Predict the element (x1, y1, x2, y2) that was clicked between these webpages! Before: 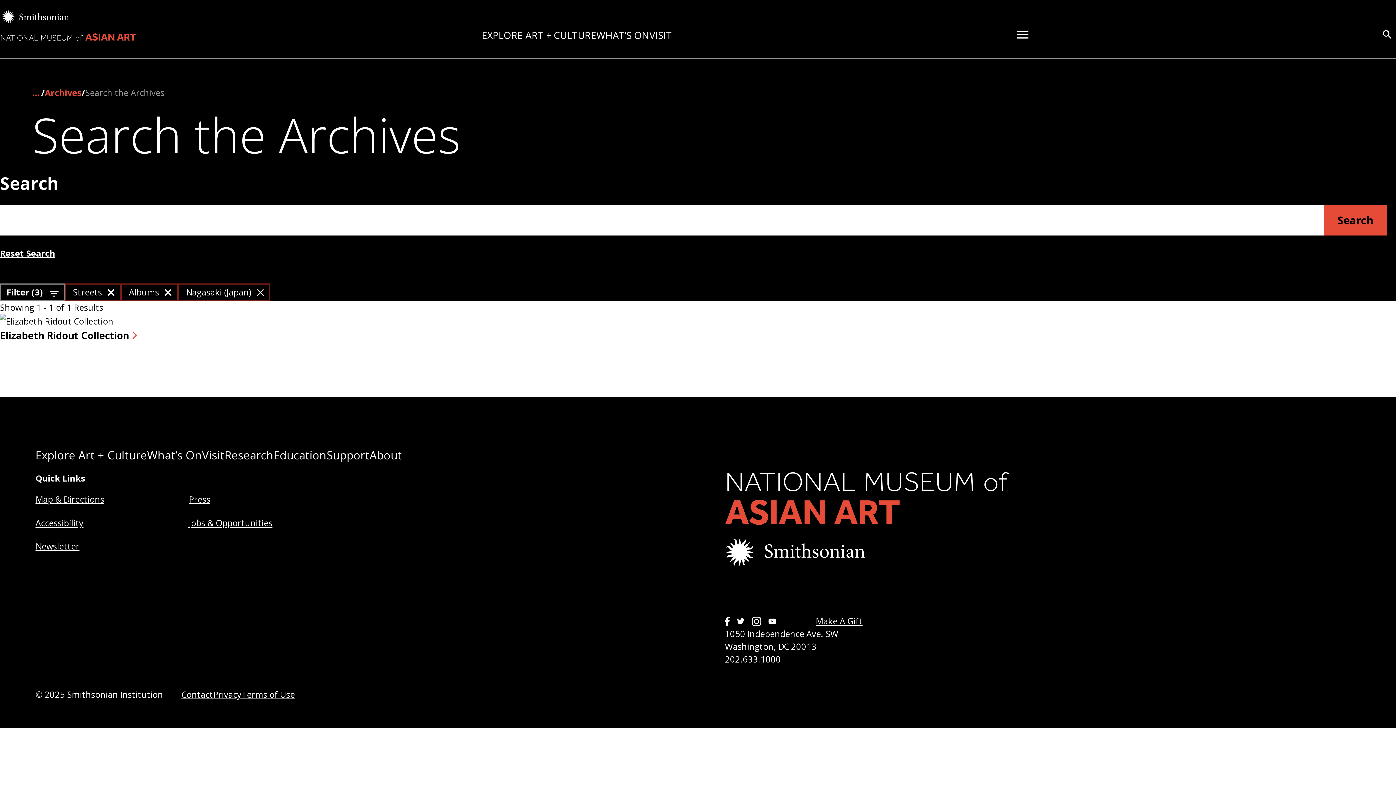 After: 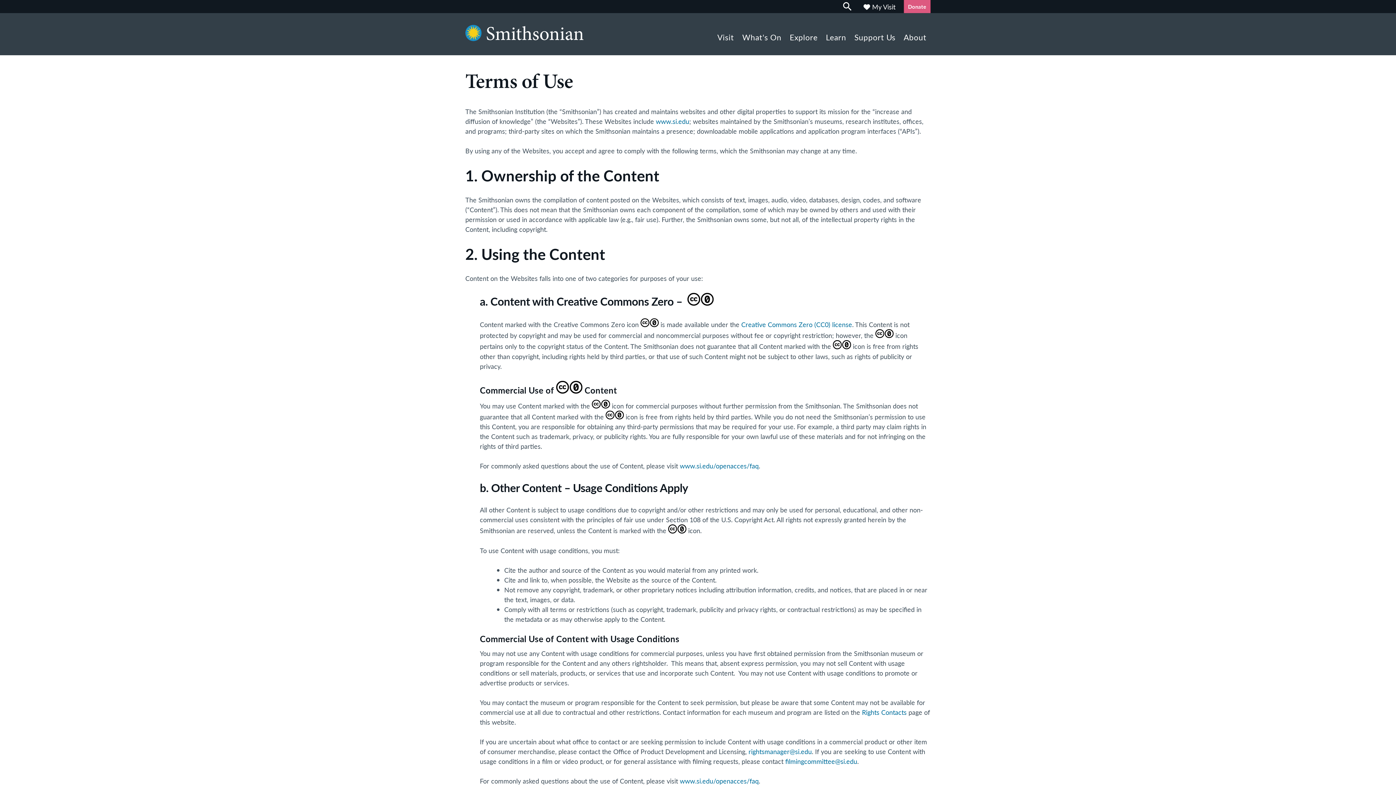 Action: label: Terms of Use bbox: (241, 689, 294, 700)